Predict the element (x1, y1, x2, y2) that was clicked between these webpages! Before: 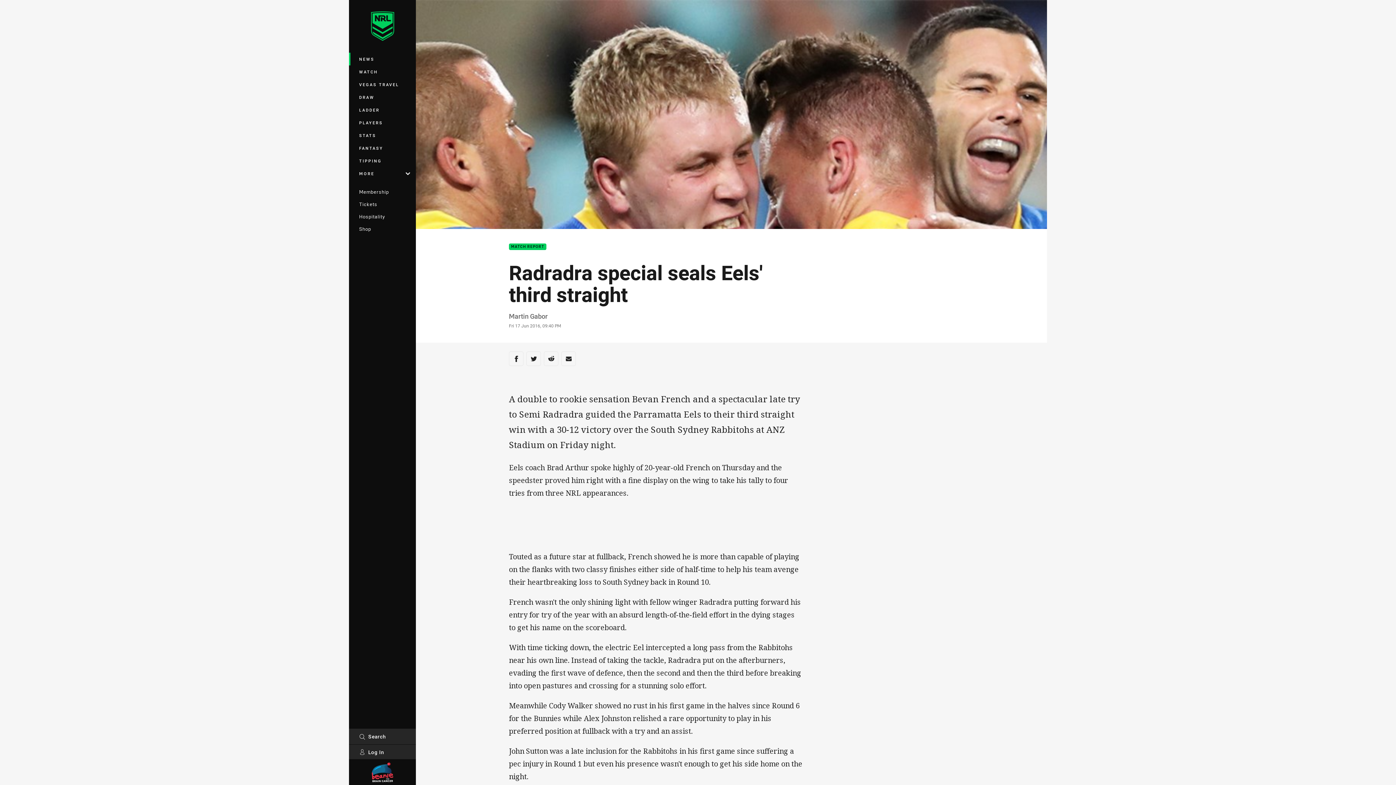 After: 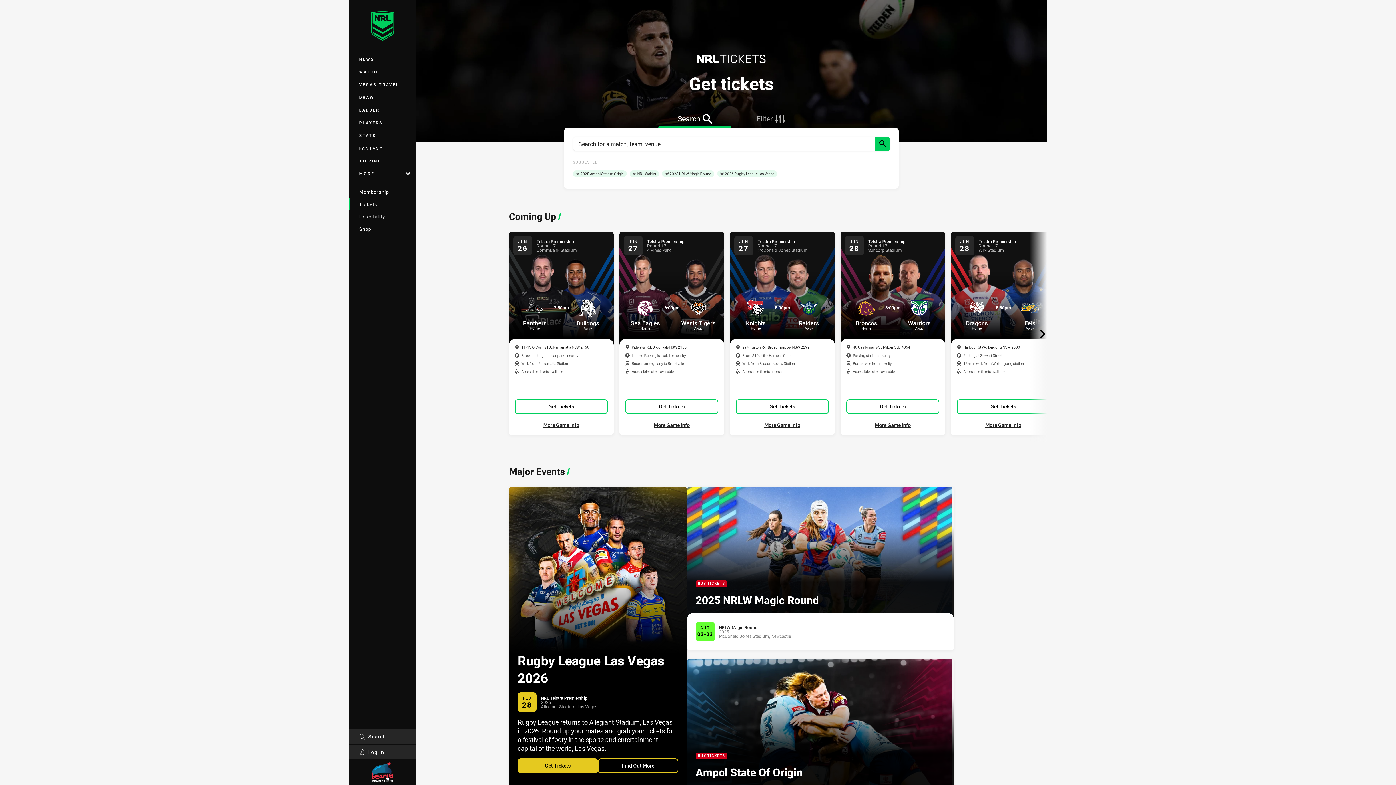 Action: bbox: (349, 198, 416, 210) label: Tickets